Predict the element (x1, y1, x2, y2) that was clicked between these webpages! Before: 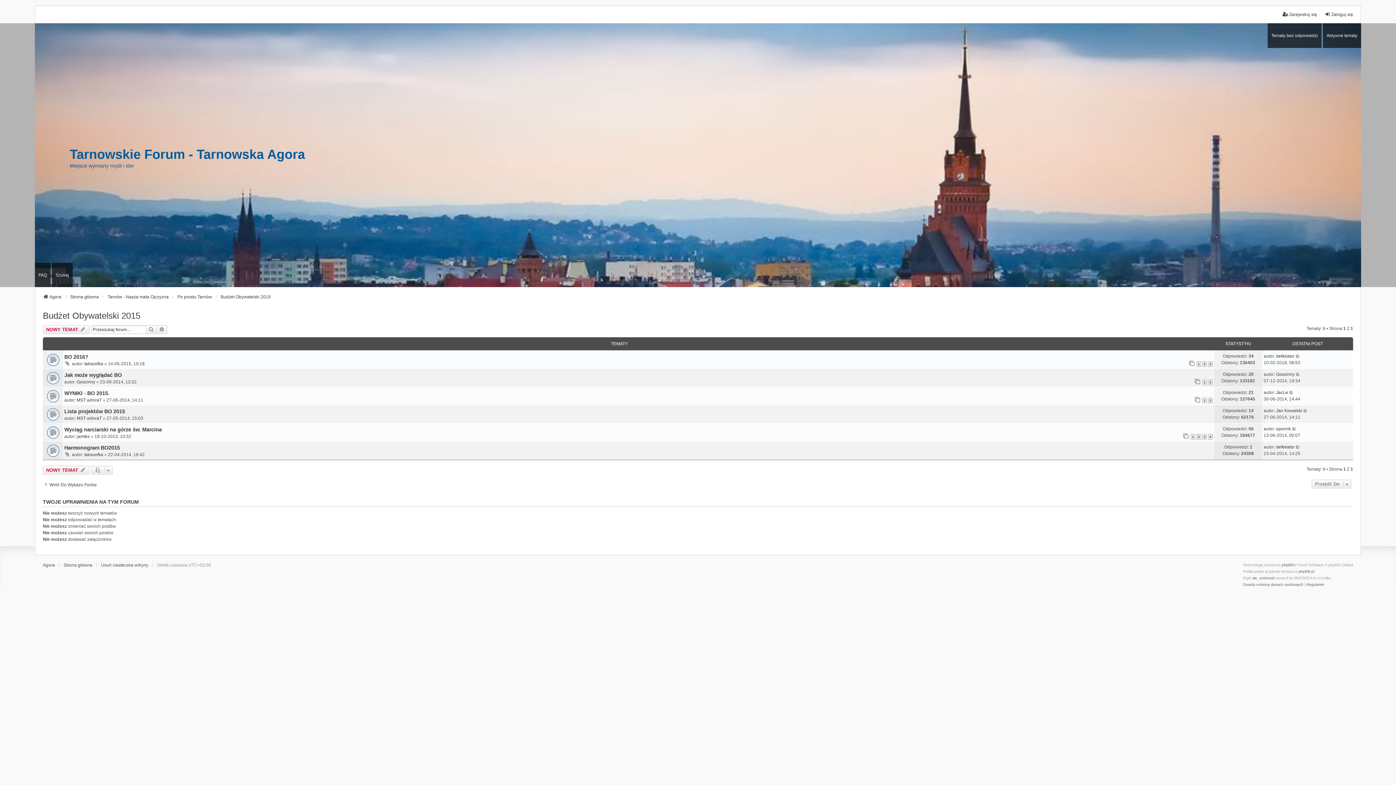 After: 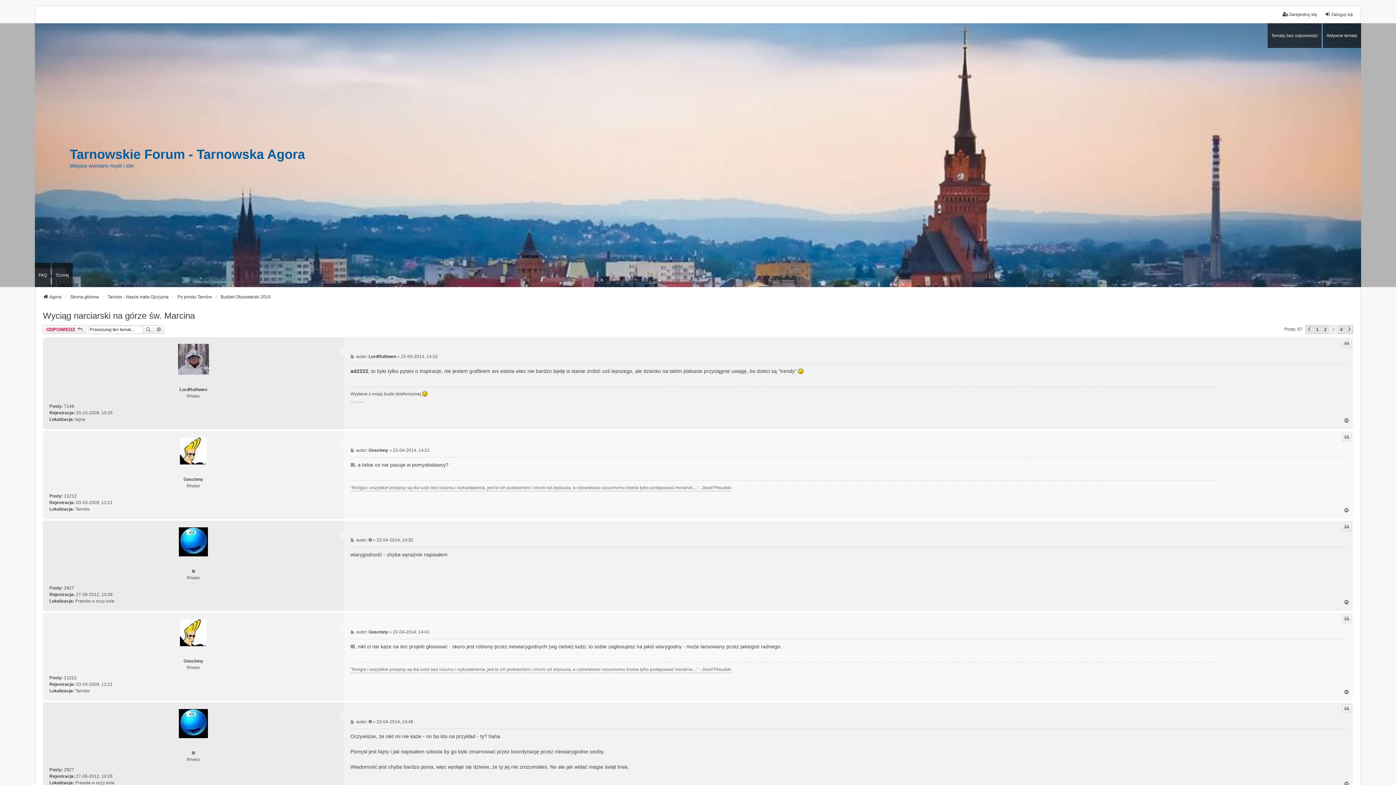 Action: label: 3 bbox: (1202, 434, 1207, 440)